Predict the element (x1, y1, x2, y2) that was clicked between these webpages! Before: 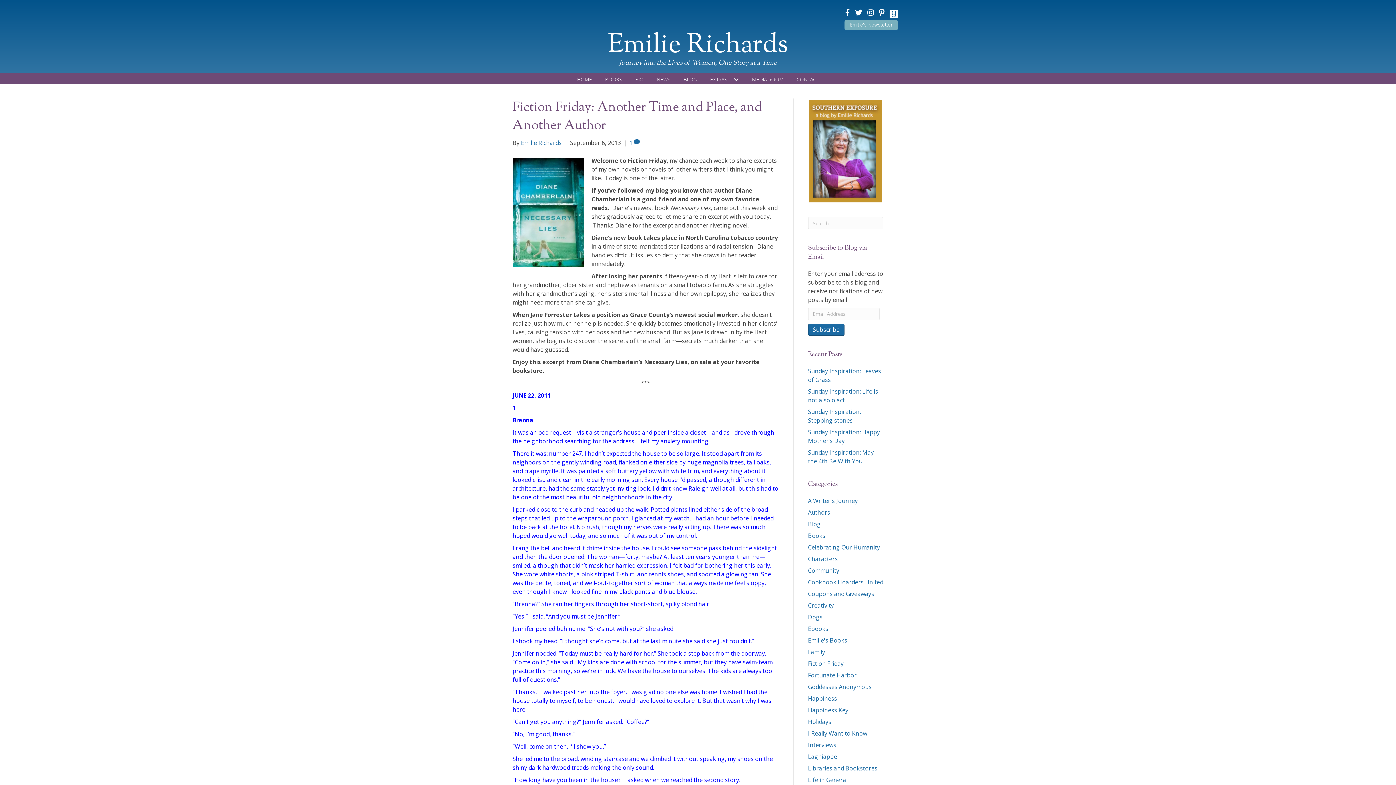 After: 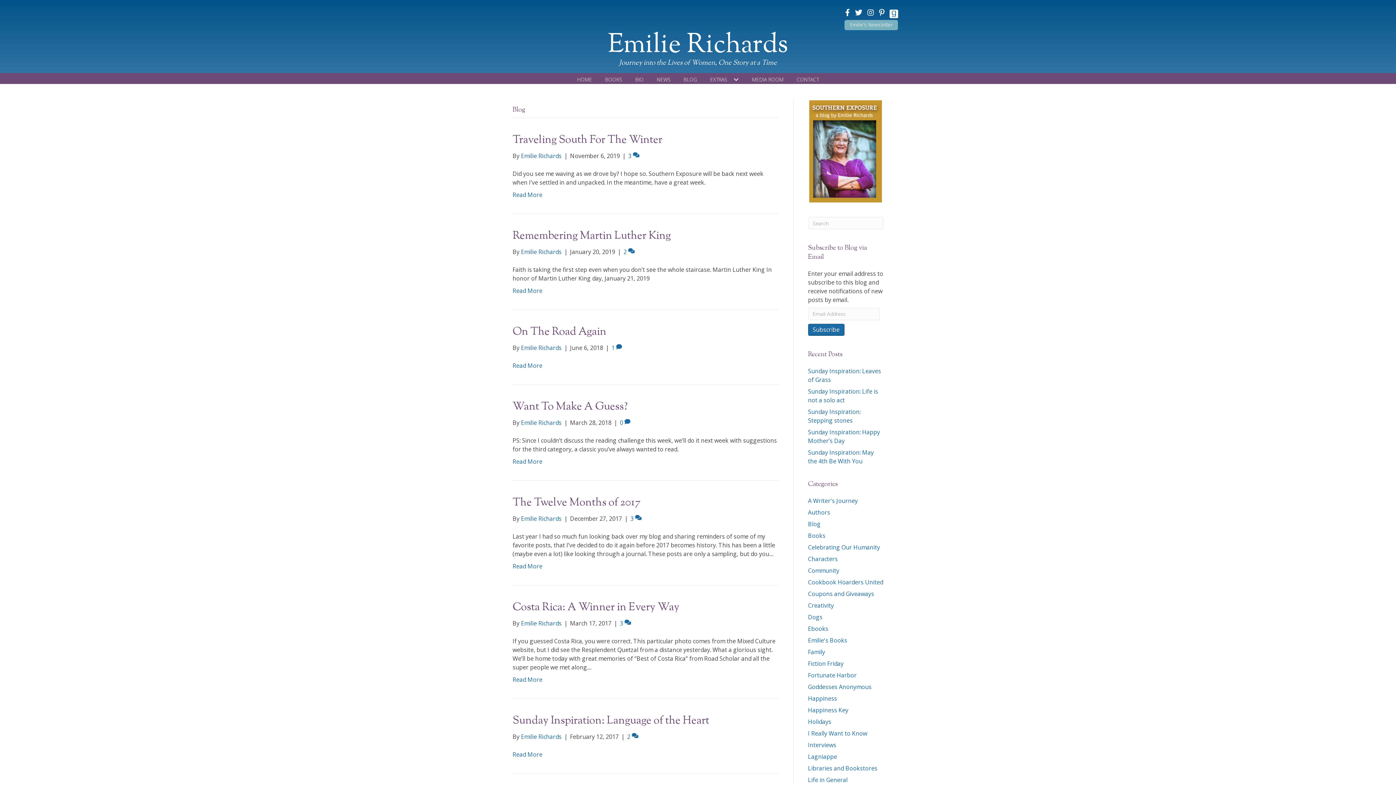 Action: bbox: (808, 520, 820, 528) label: Blog